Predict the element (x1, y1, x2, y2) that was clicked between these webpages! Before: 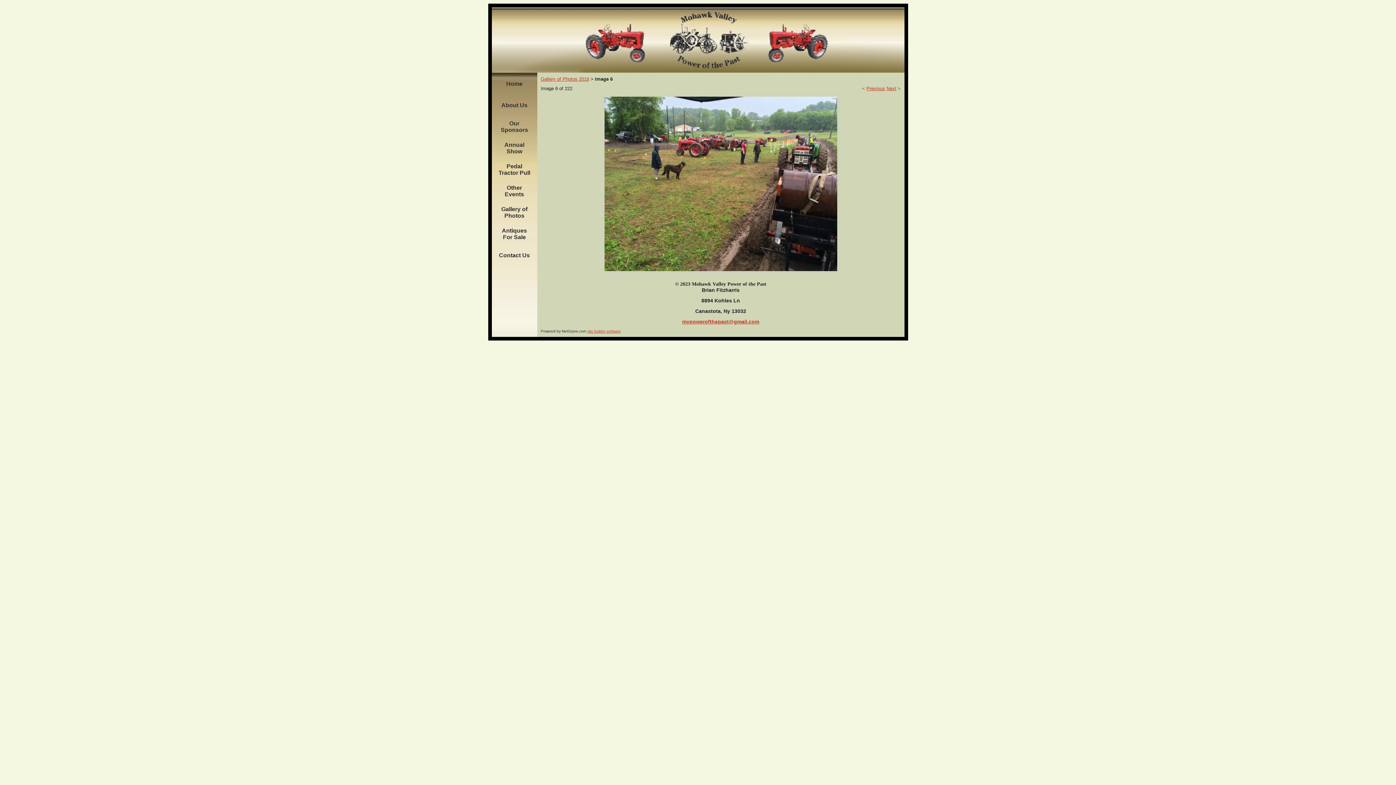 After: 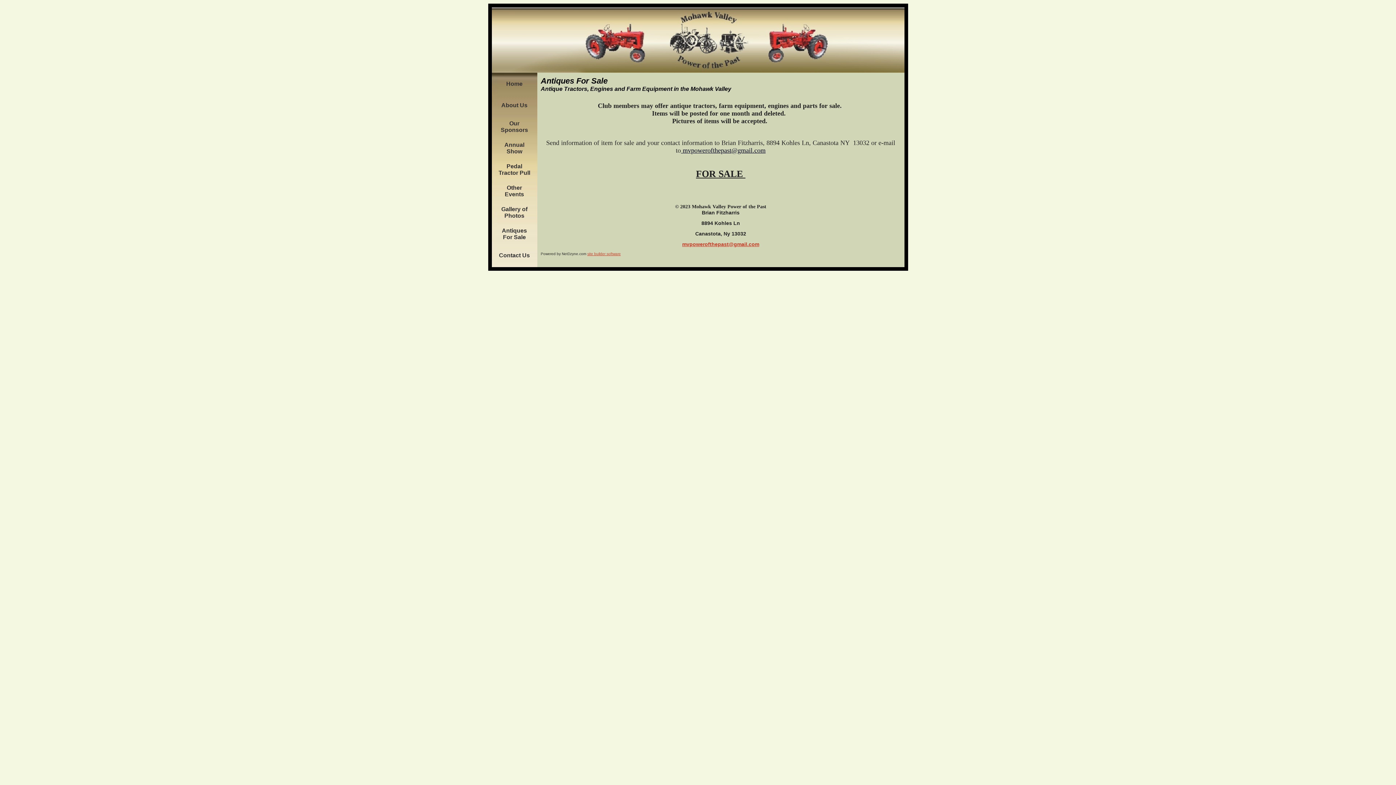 Action: bbox: (502, 227, 527, 240) label: Antiques For Sale